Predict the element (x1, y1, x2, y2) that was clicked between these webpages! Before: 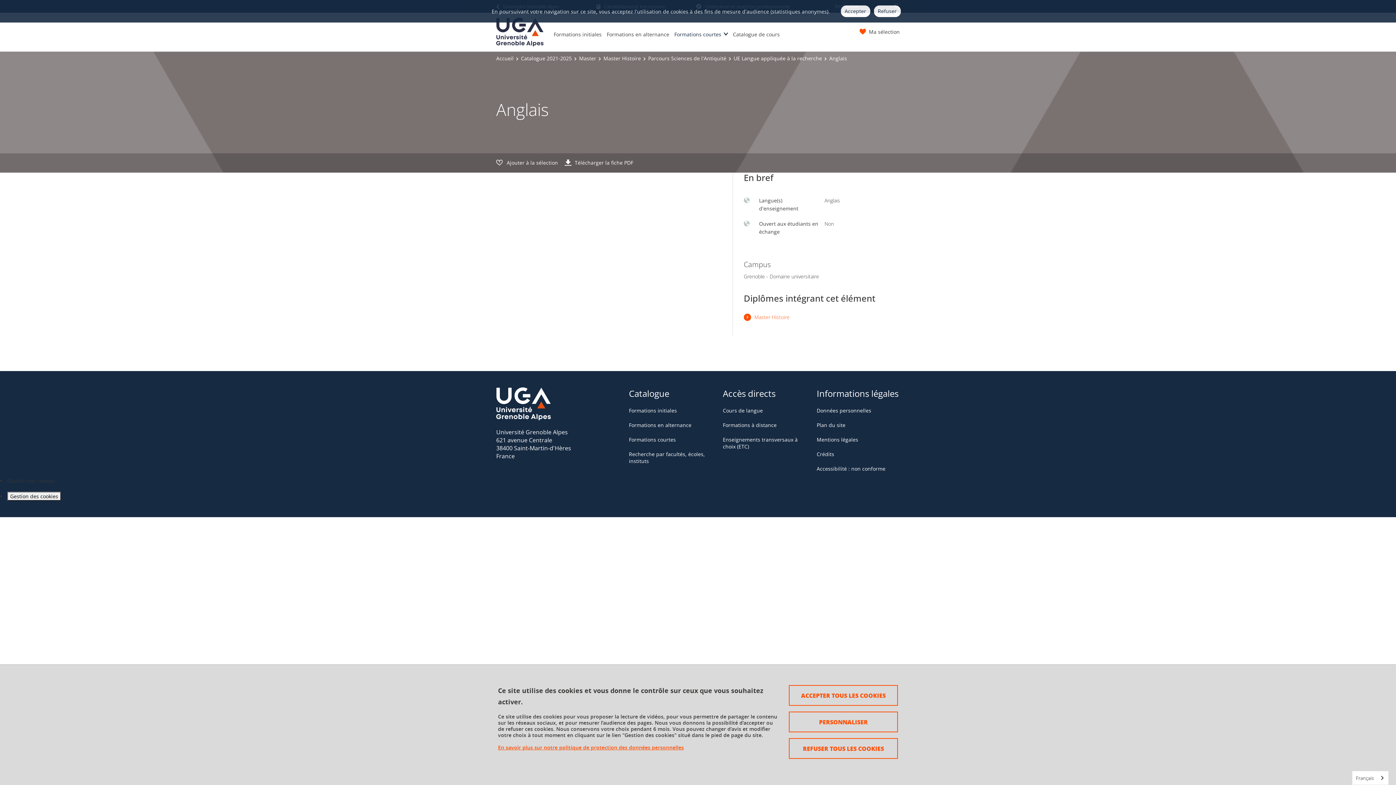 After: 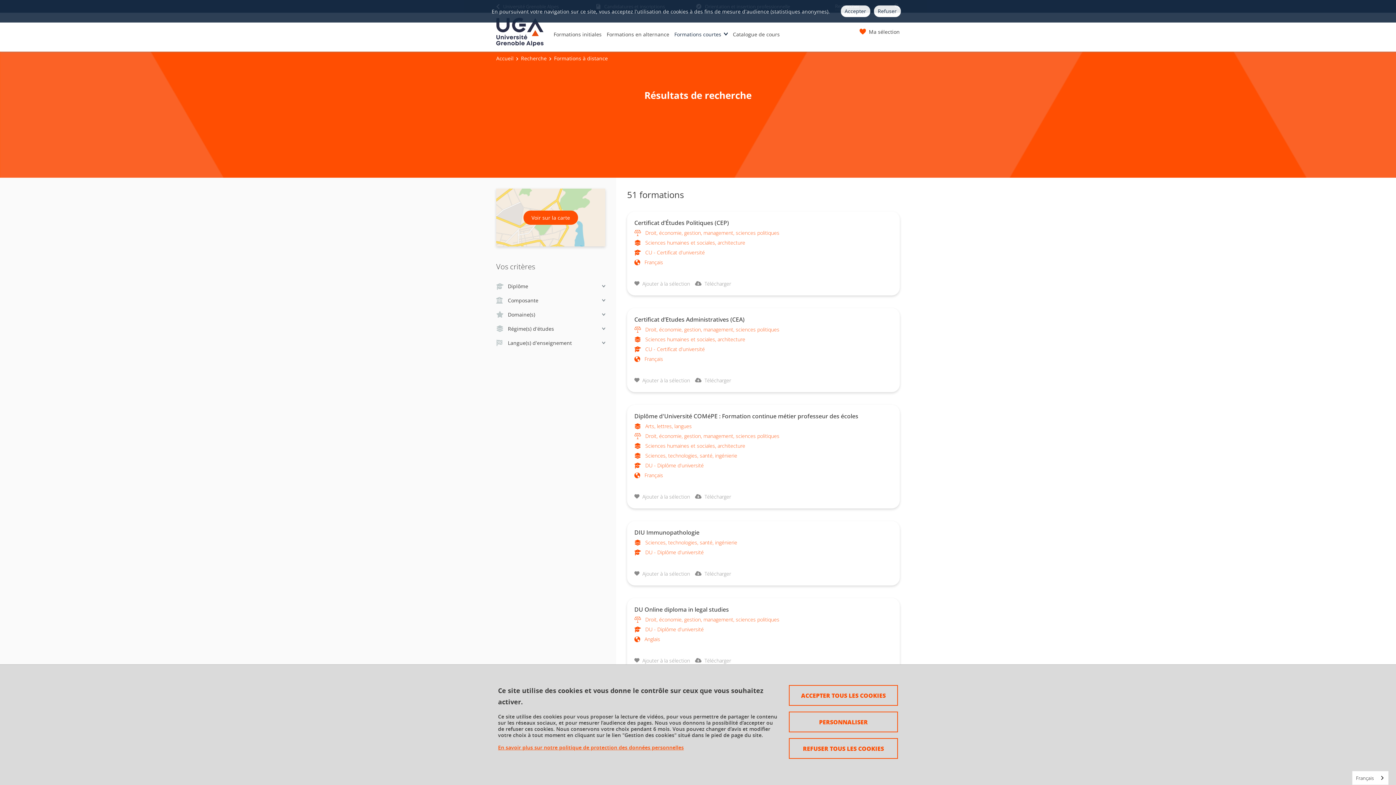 Action: label: Formations à distance bbox: (723, 421, 776, 428)